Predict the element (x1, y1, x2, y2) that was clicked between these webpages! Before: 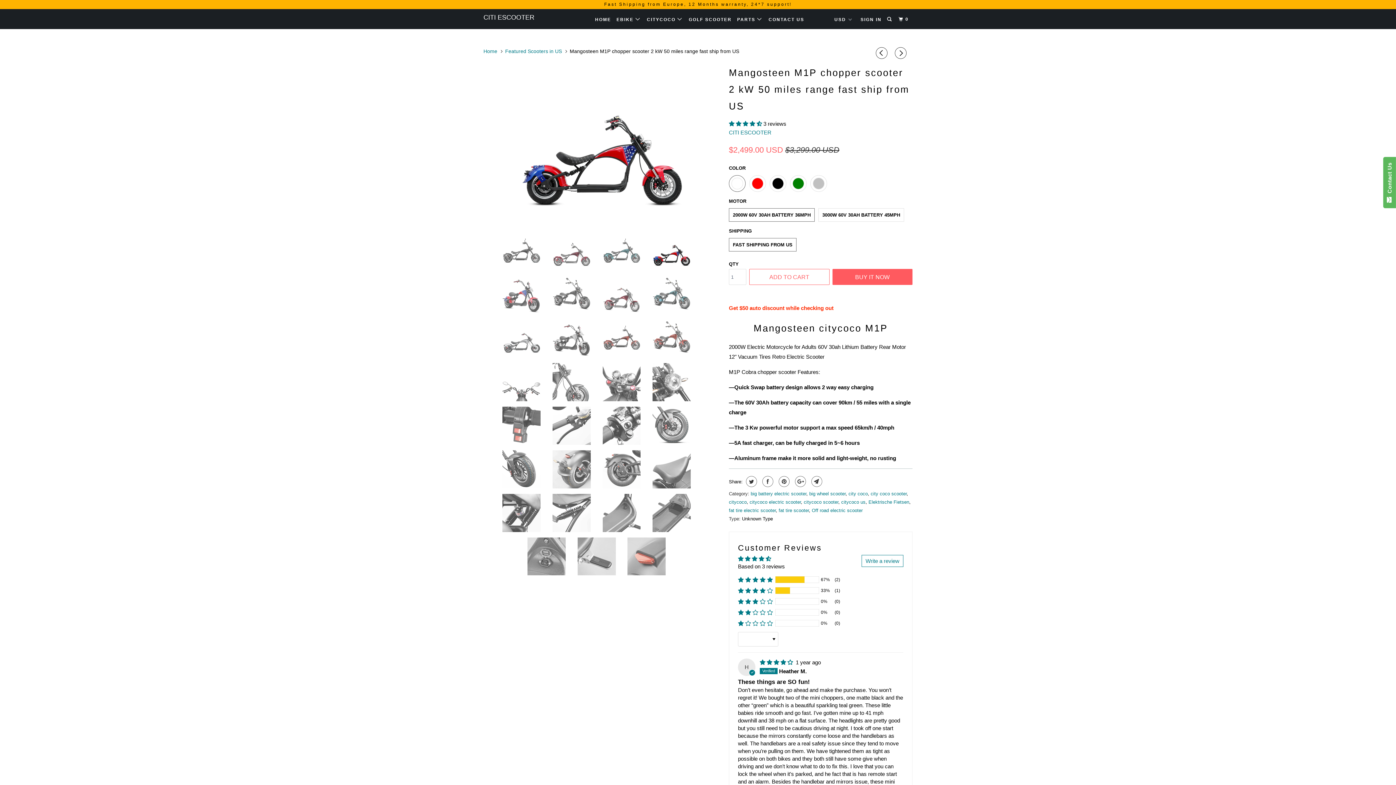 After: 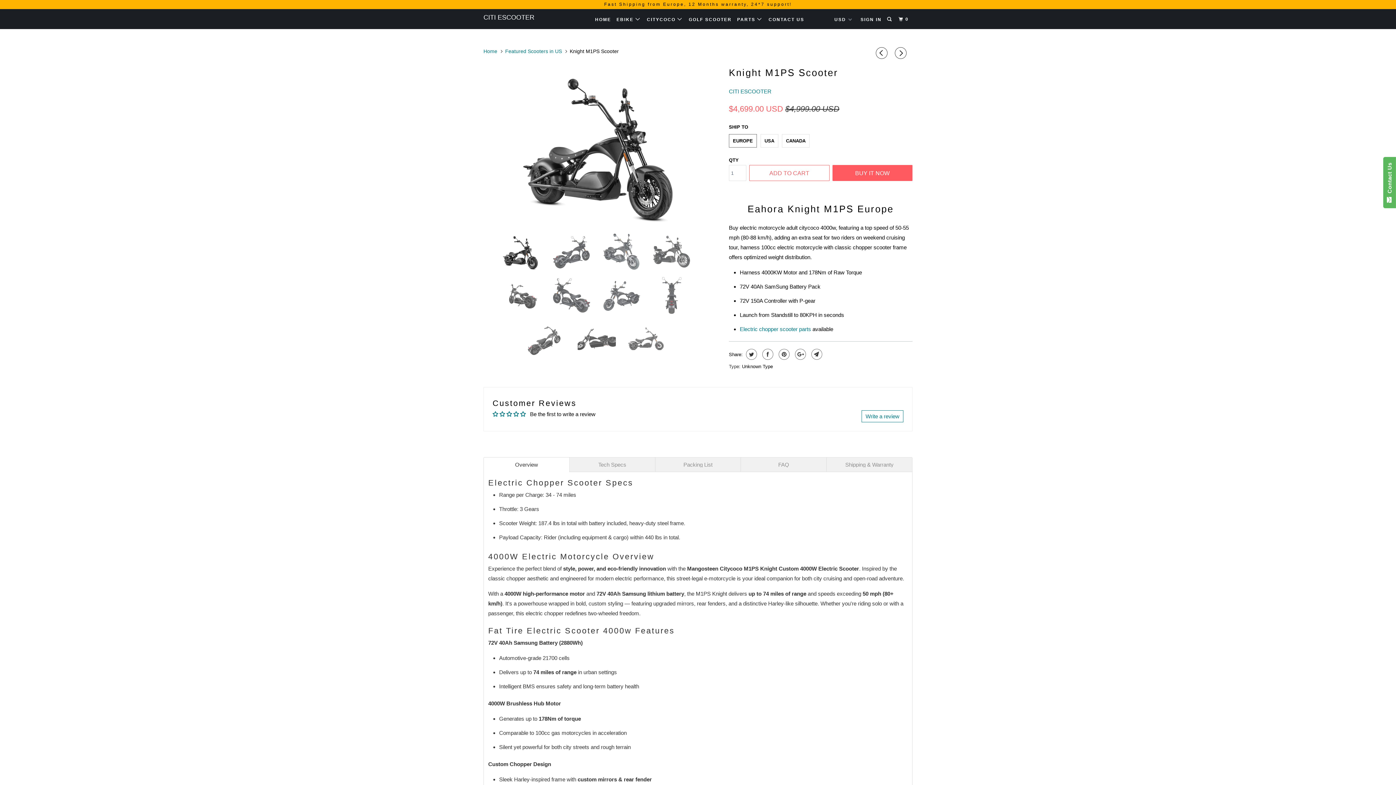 Action: bbox: (876, 47, 890, 59)